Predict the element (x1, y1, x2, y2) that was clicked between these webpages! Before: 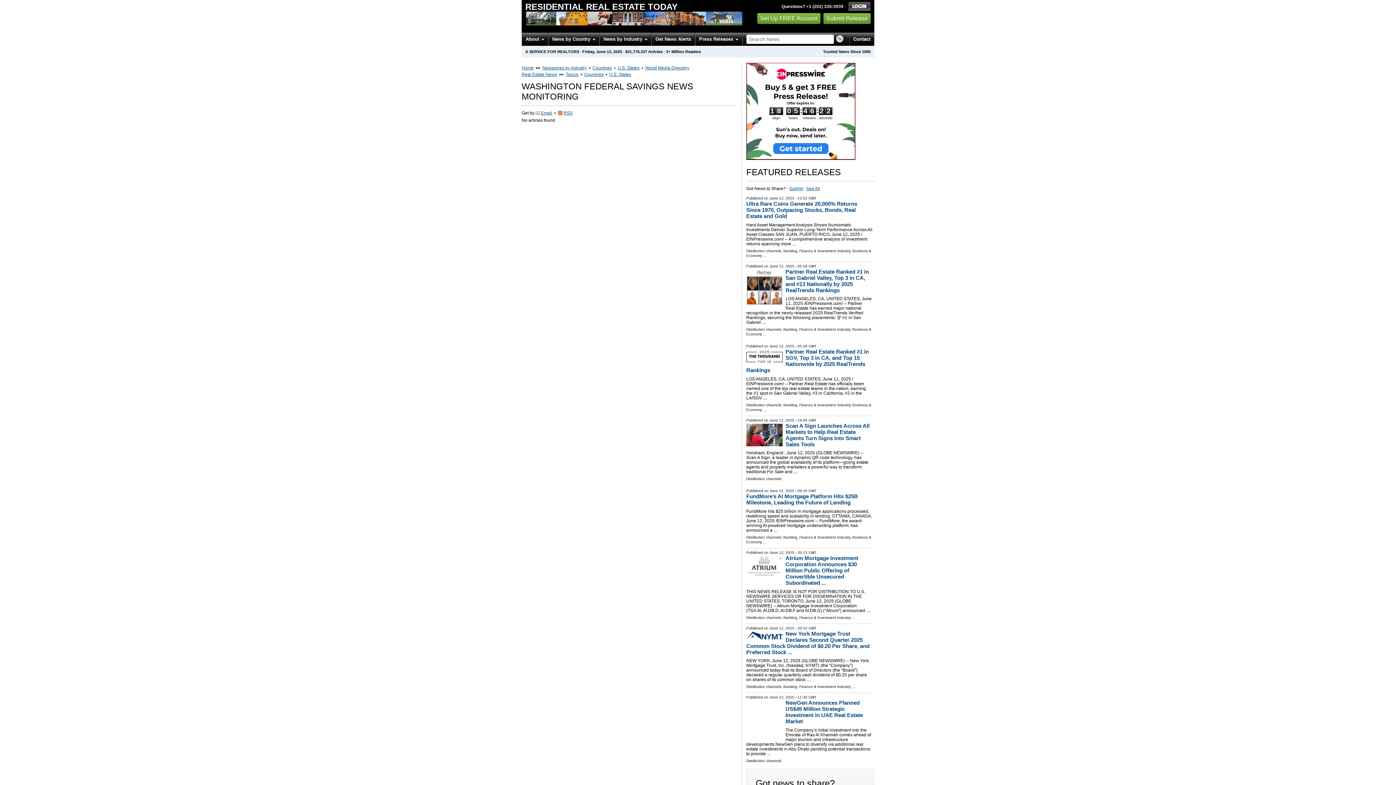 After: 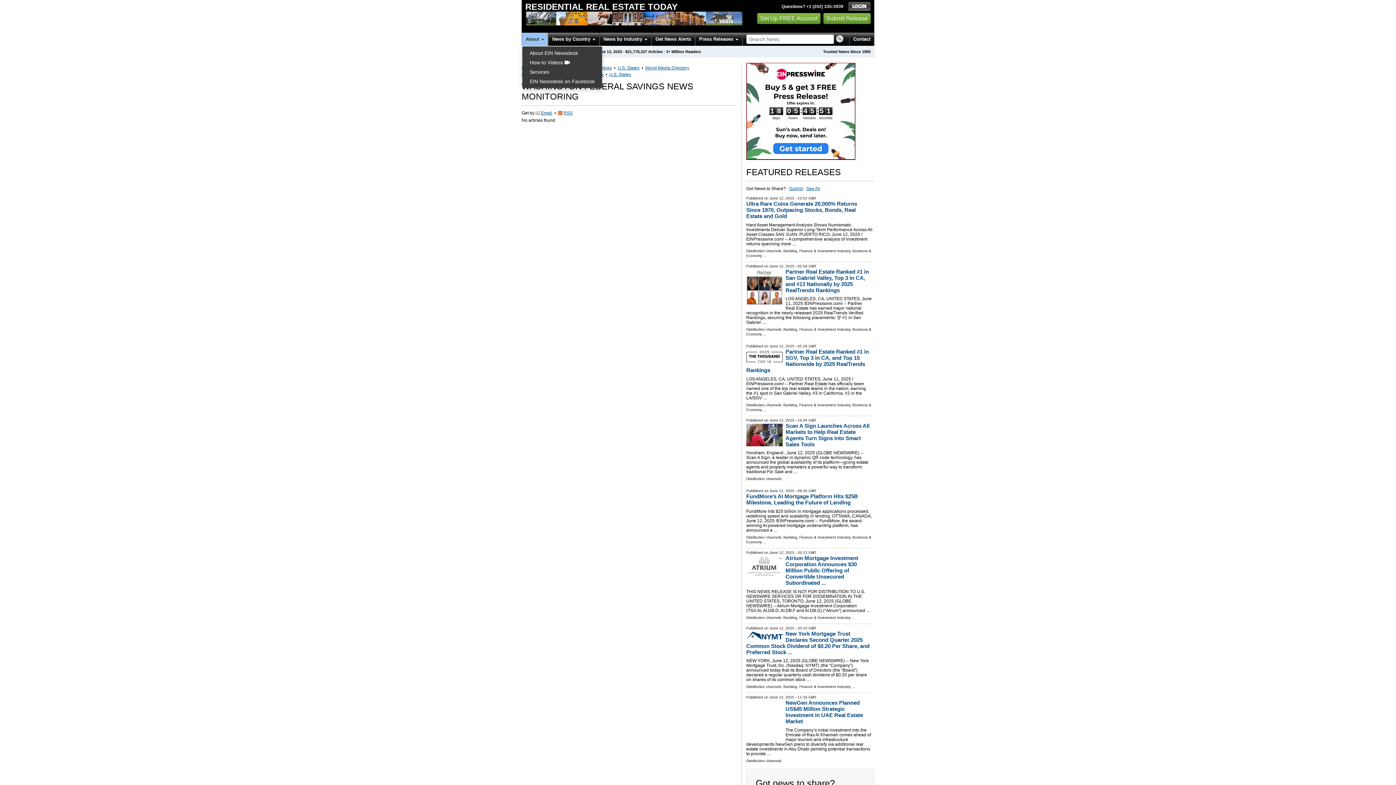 Action: label: About  bbox: (522, 32, 548, 45)